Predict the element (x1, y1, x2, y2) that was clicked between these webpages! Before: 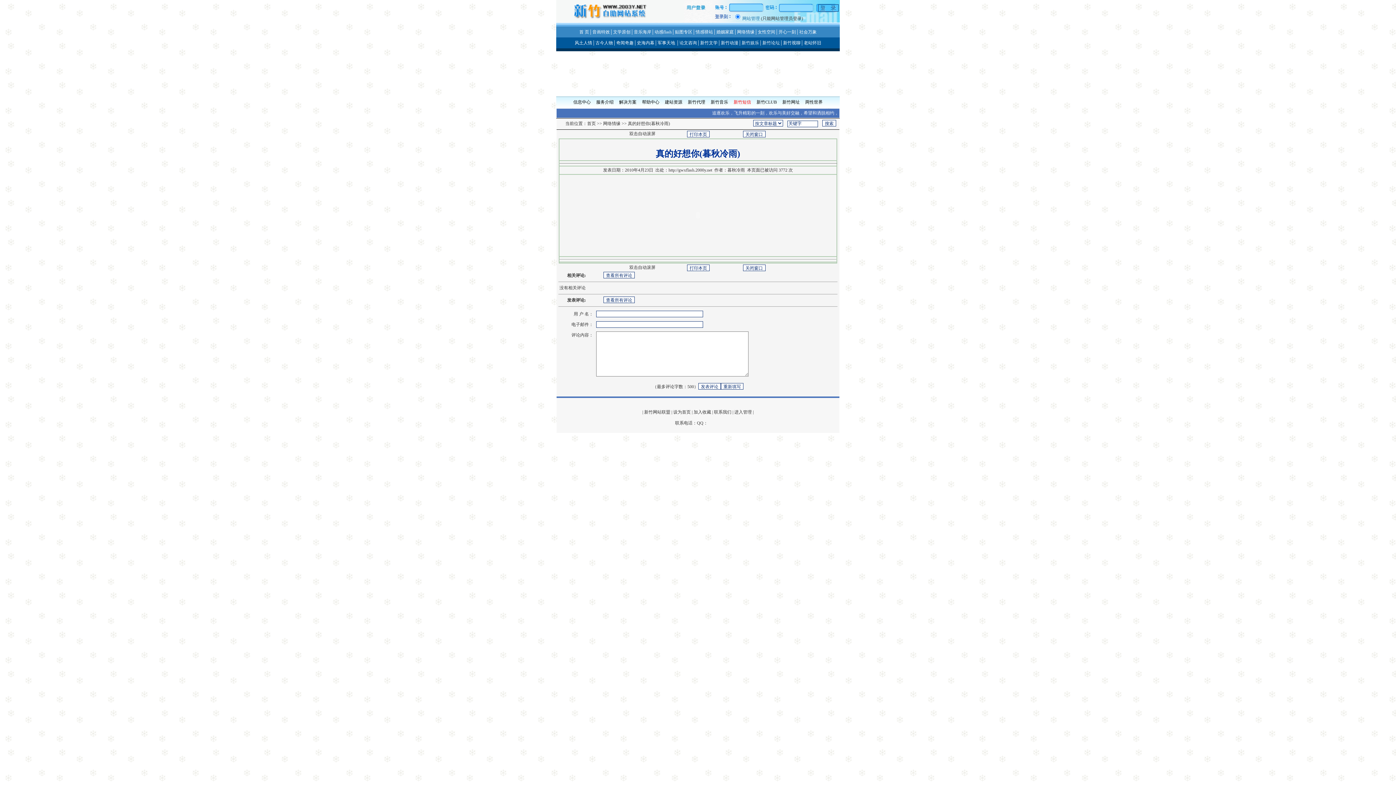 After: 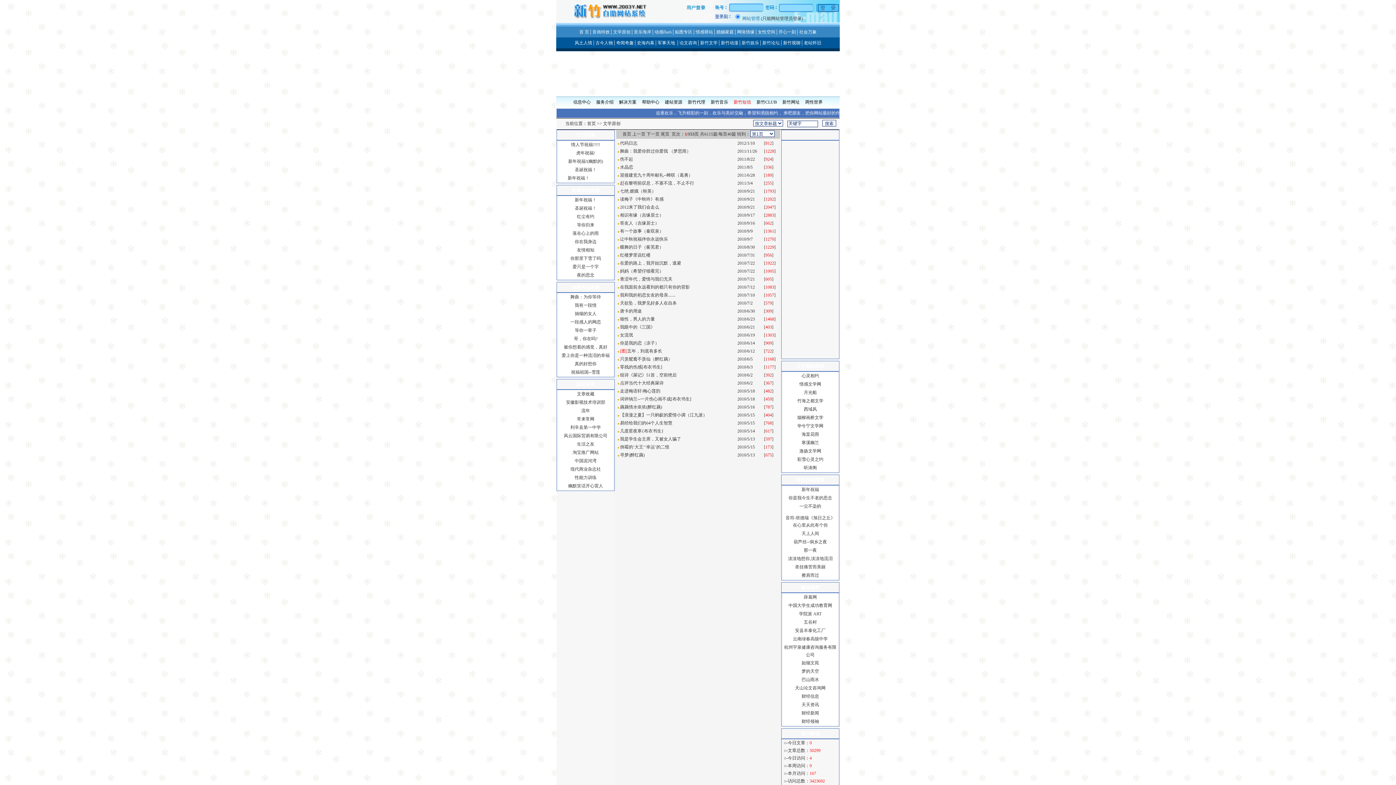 Action: label: 文学原创 bbox: (613, 29, 630, 34)